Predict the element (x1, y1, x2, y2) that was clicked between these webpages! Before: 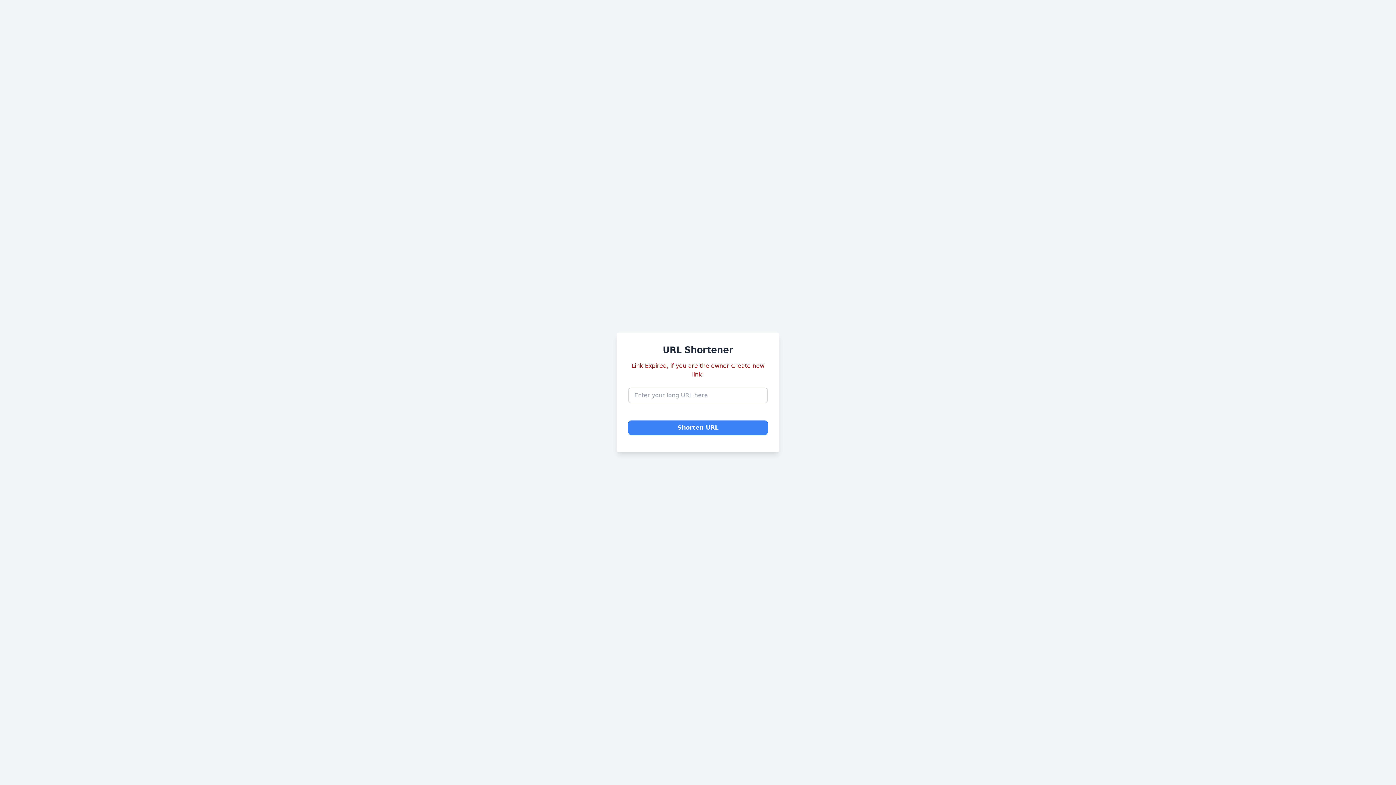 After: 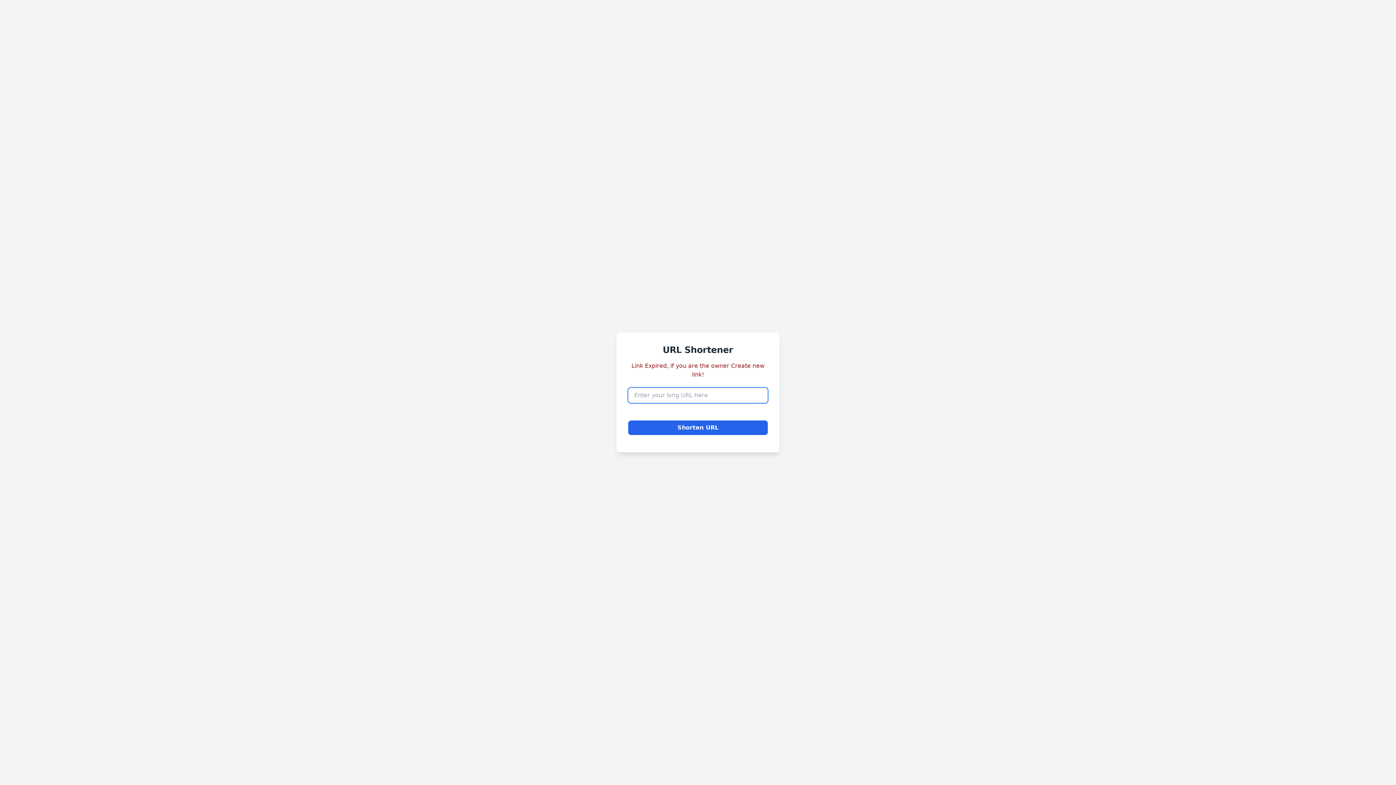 Action: label: Shorten URL bbox: (628, 420, 768, 435)